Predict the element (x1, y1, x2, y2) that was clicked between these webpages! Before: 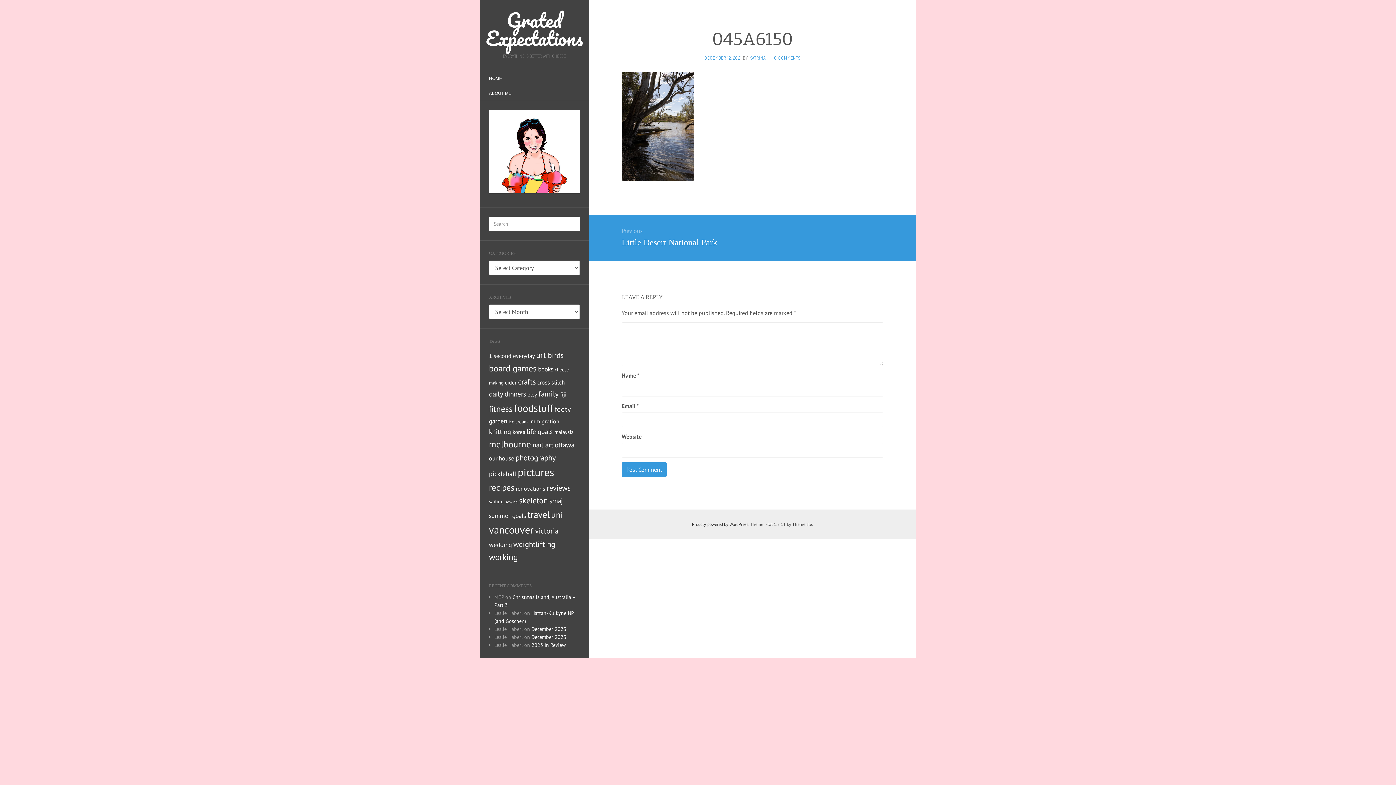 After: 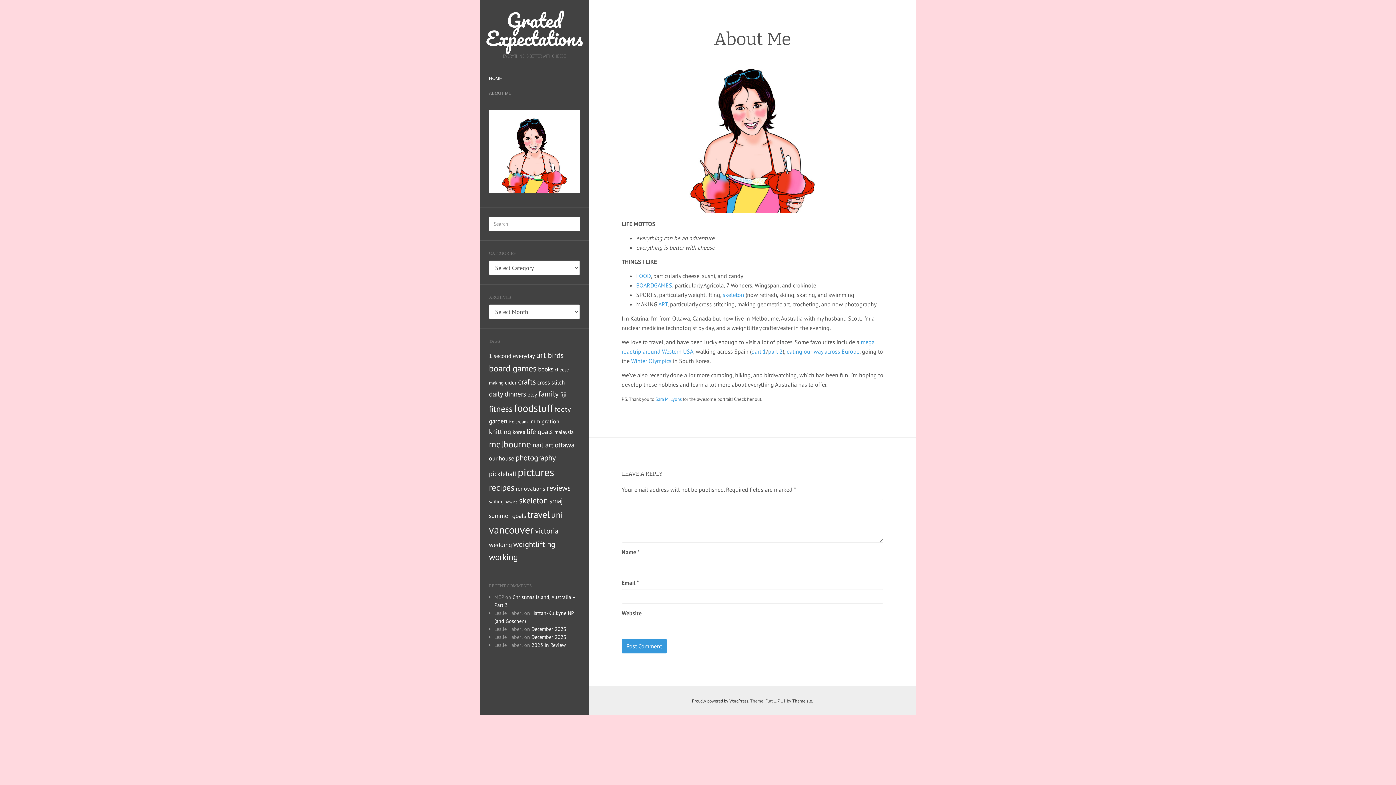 Action: bbox: (489, 148, 580, 154)